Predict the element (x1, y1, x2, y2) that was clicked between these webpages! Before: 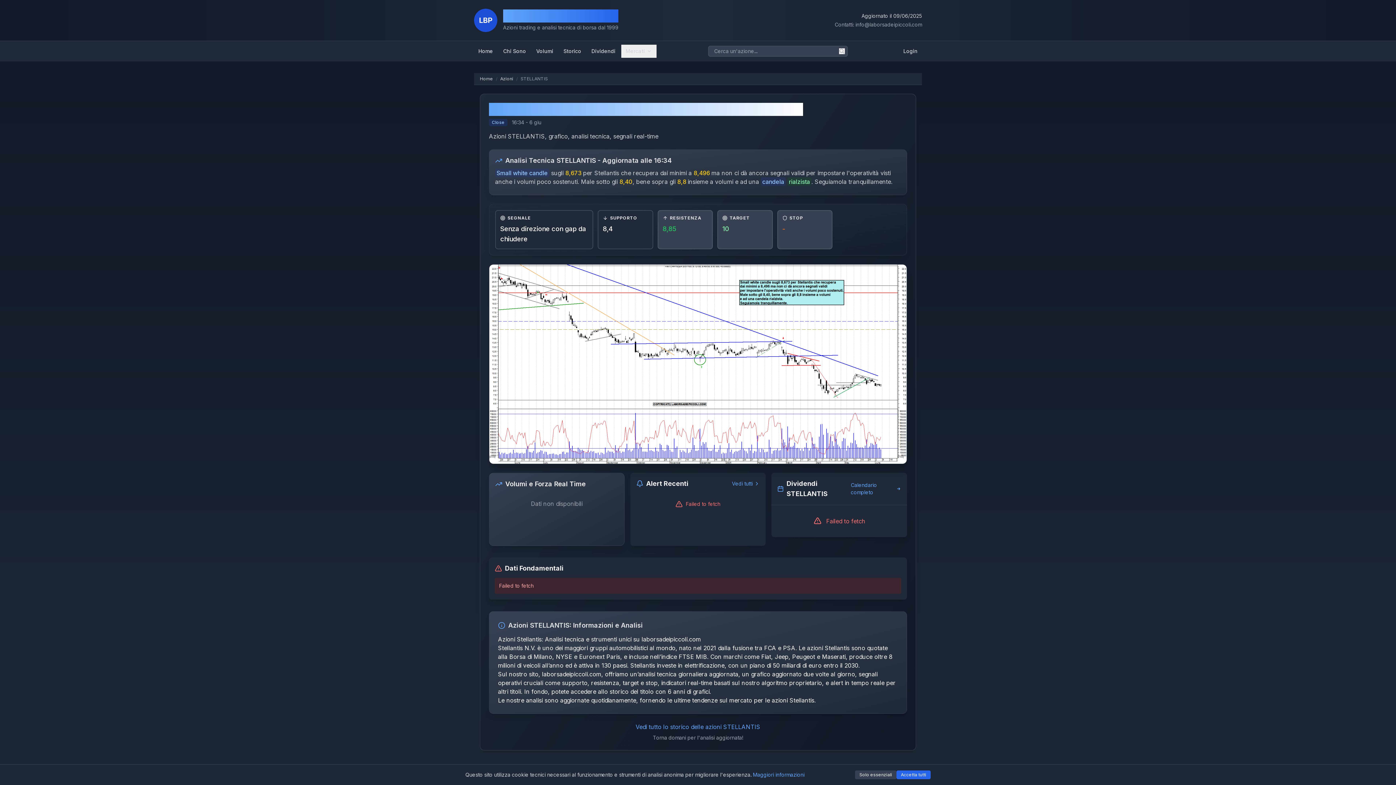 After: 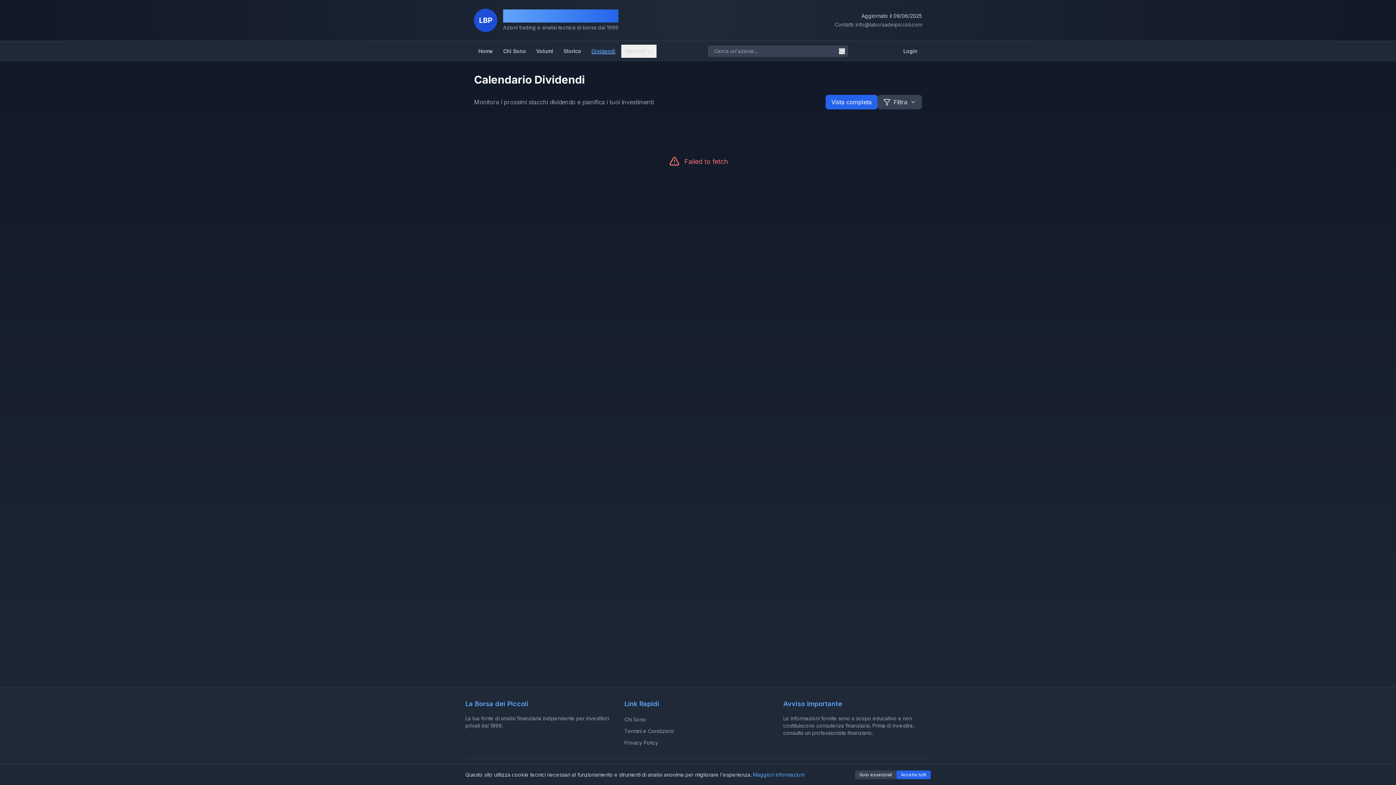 Action: bbox: (587, 44, 620, 57) label: Dividendi